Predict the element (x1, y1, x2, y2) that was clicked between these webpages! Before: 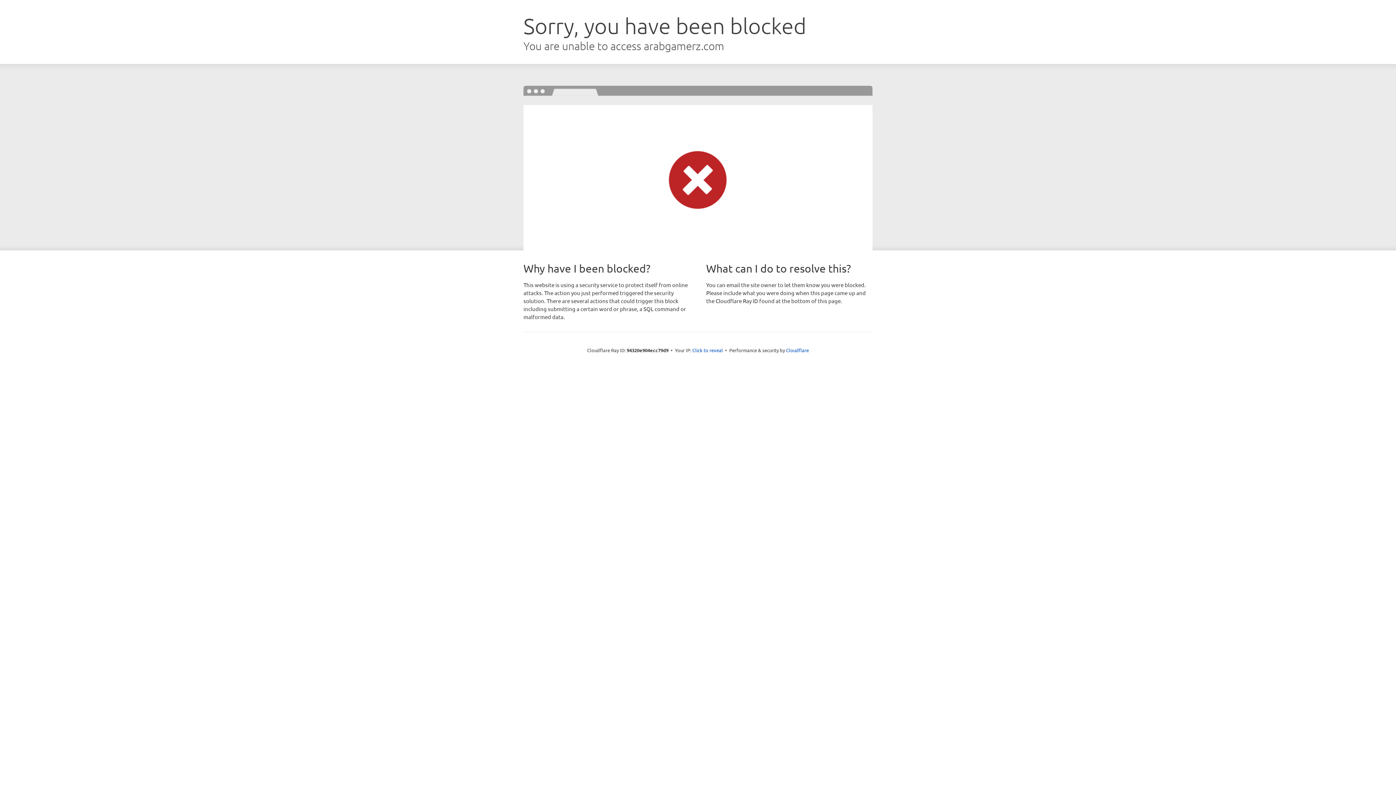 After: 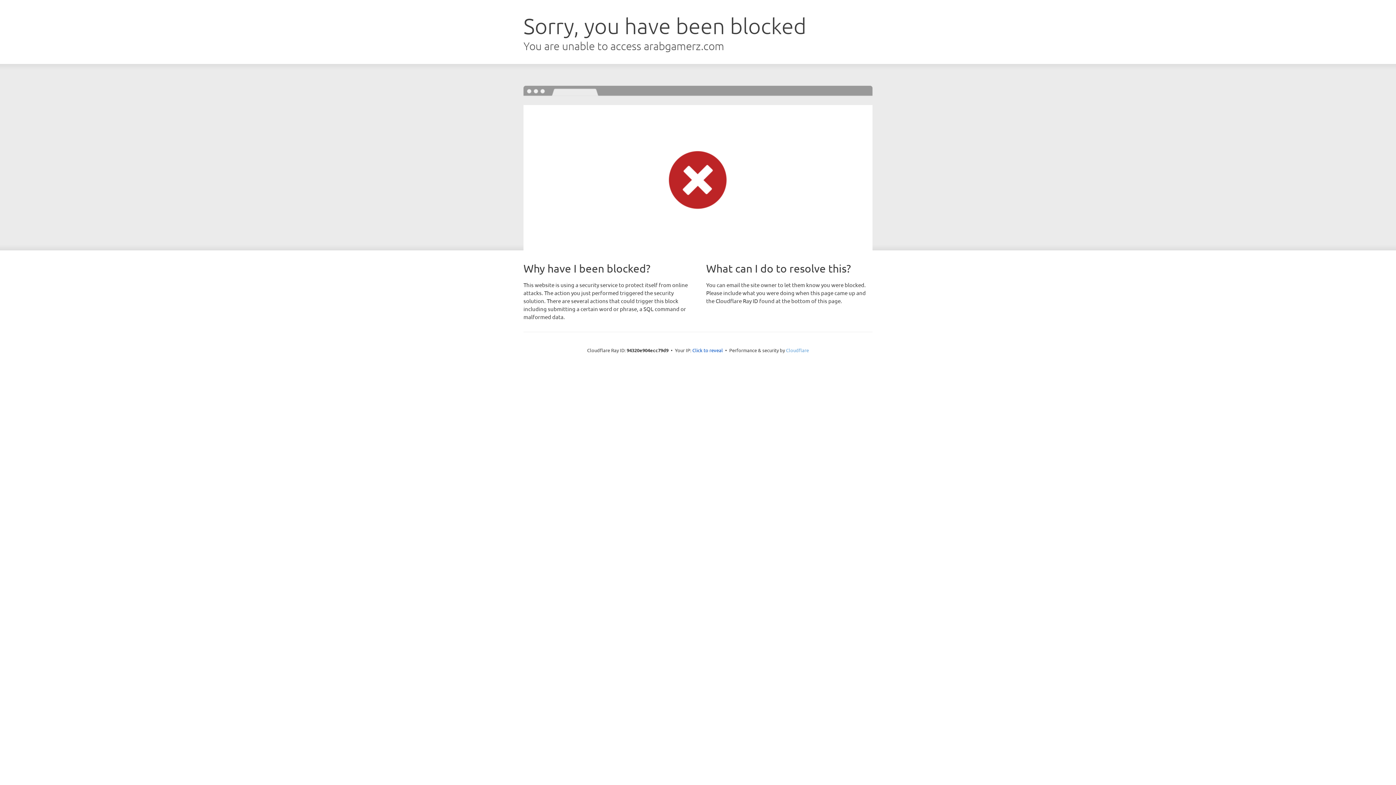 Action: label: Cloudflare bbox: (786, 347, 809, 353)